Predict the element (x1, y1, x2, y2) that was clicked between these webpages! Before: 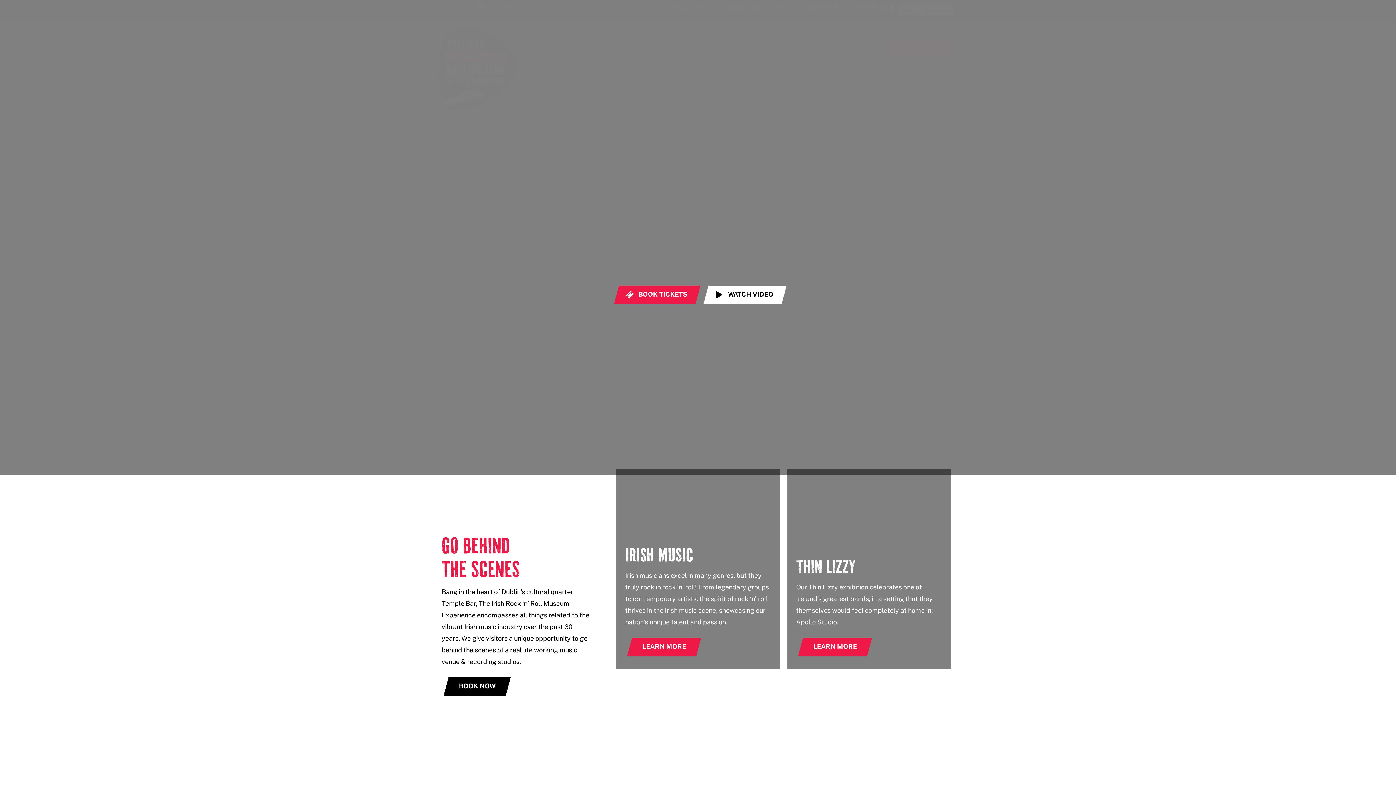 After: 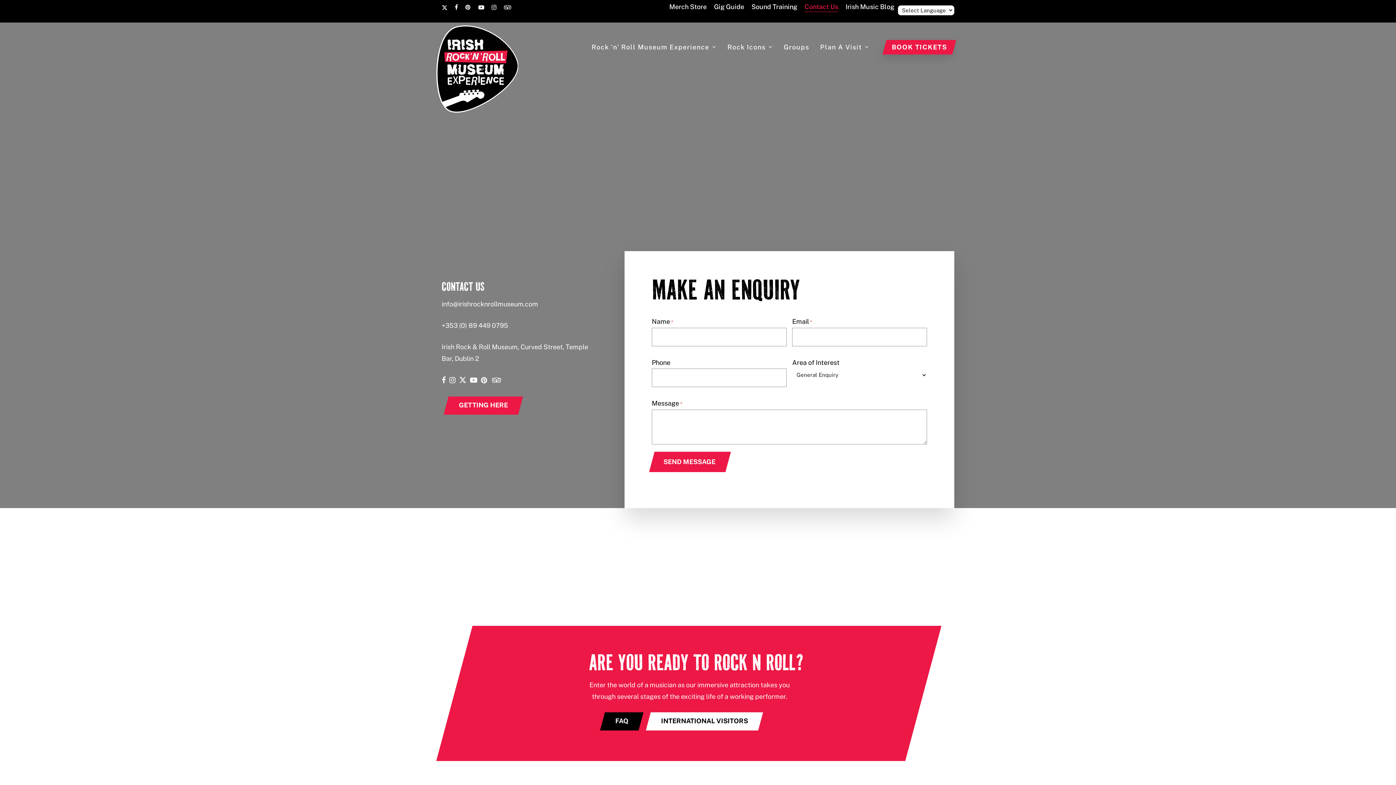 Action: label: Contact Us bbox: (804, 3, 838, 11)